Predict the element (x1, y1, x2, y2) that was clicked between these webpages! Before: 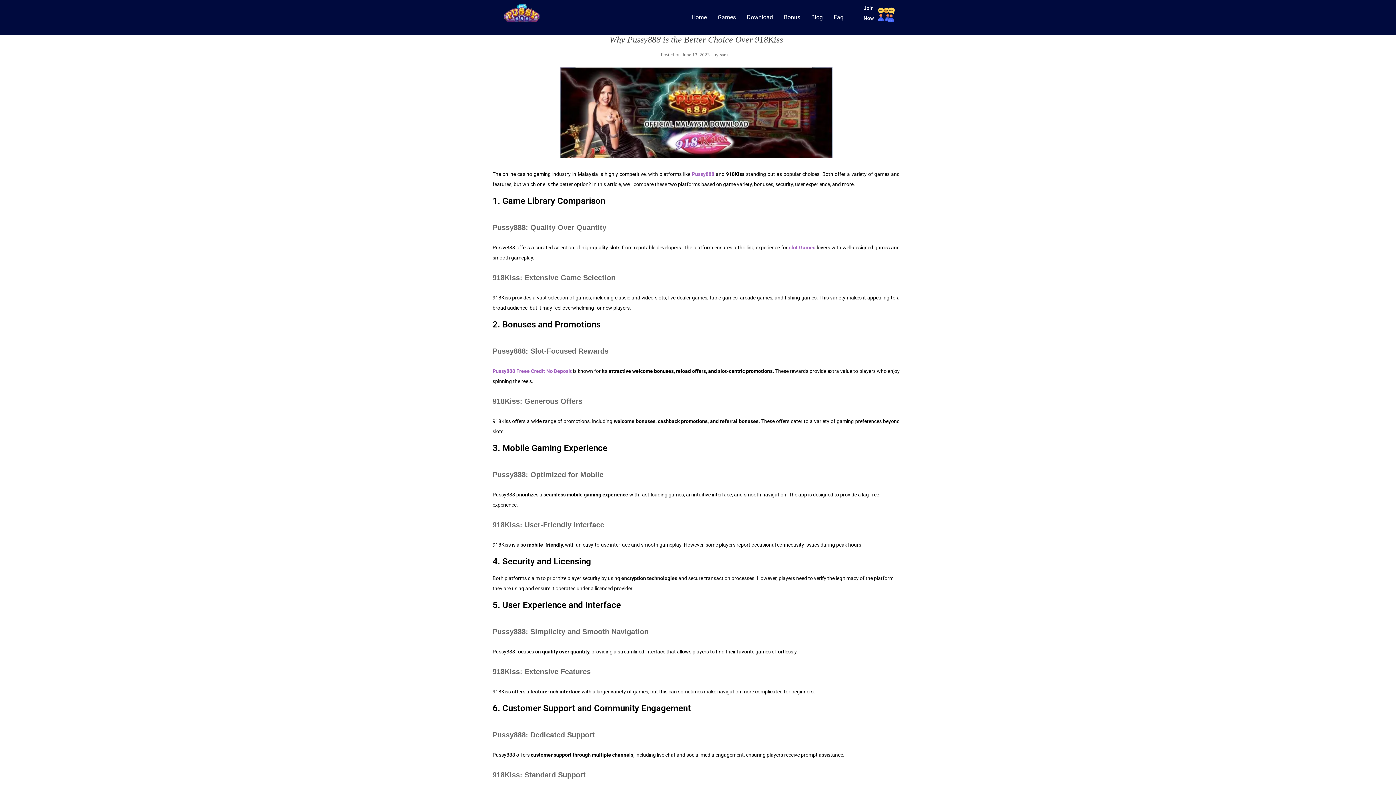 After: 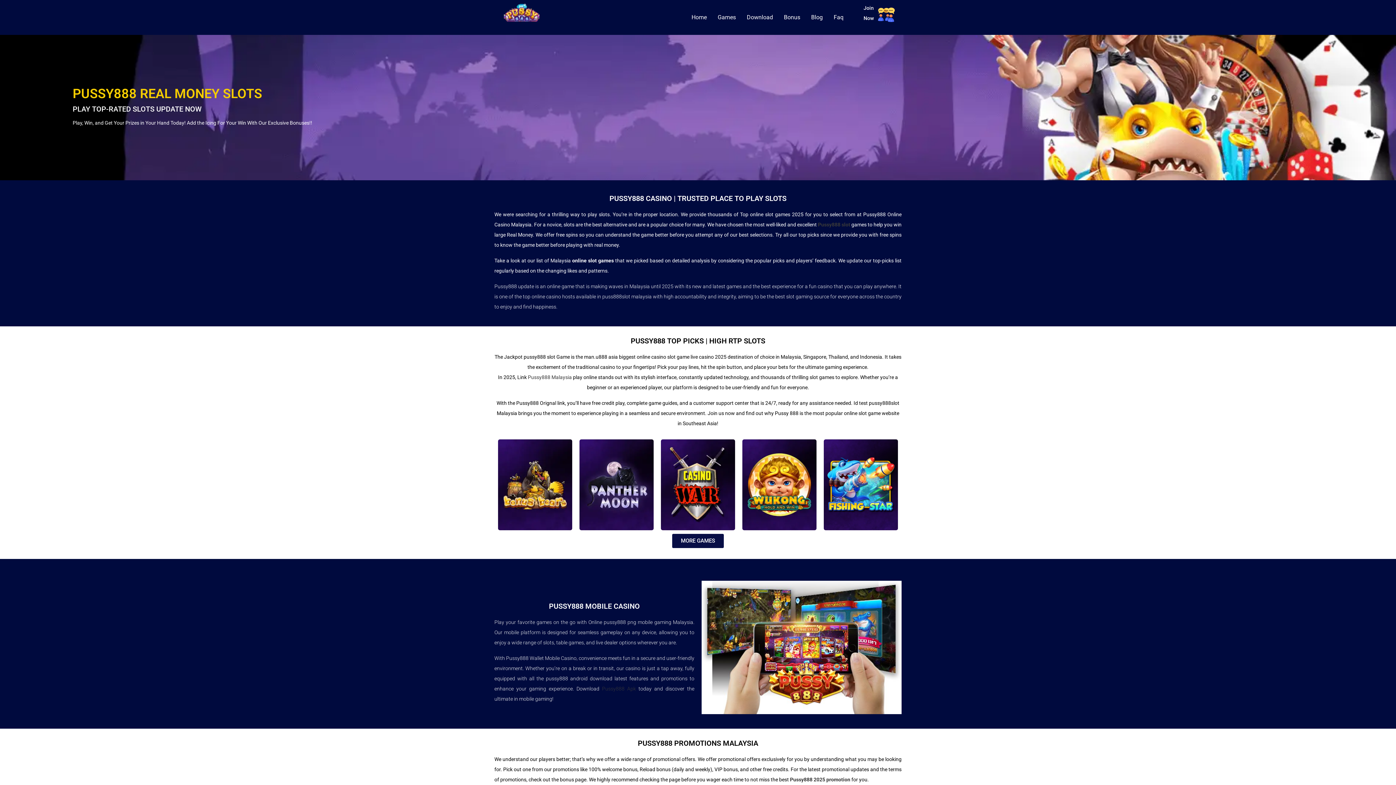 Action: bbox: (692, 171, 714, 177) label: Pussy888